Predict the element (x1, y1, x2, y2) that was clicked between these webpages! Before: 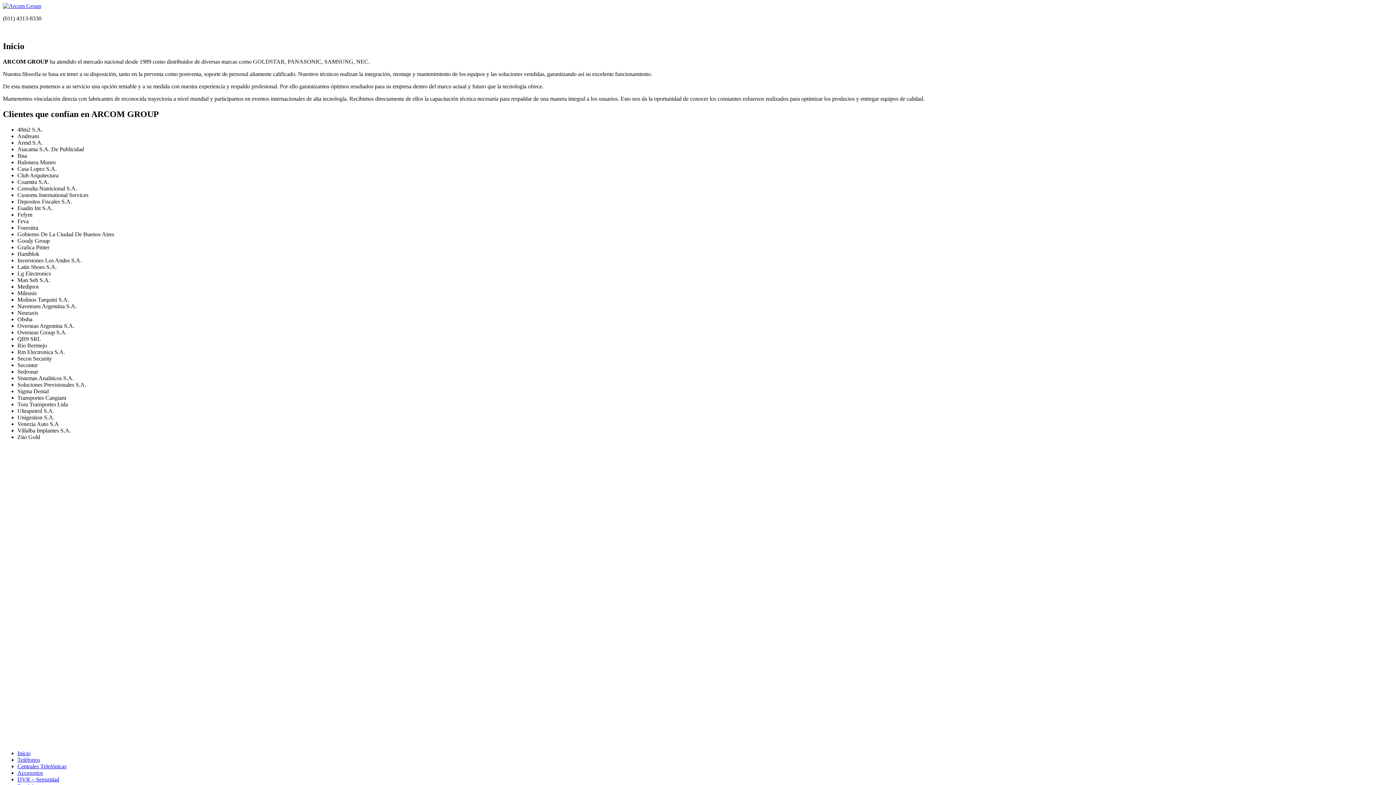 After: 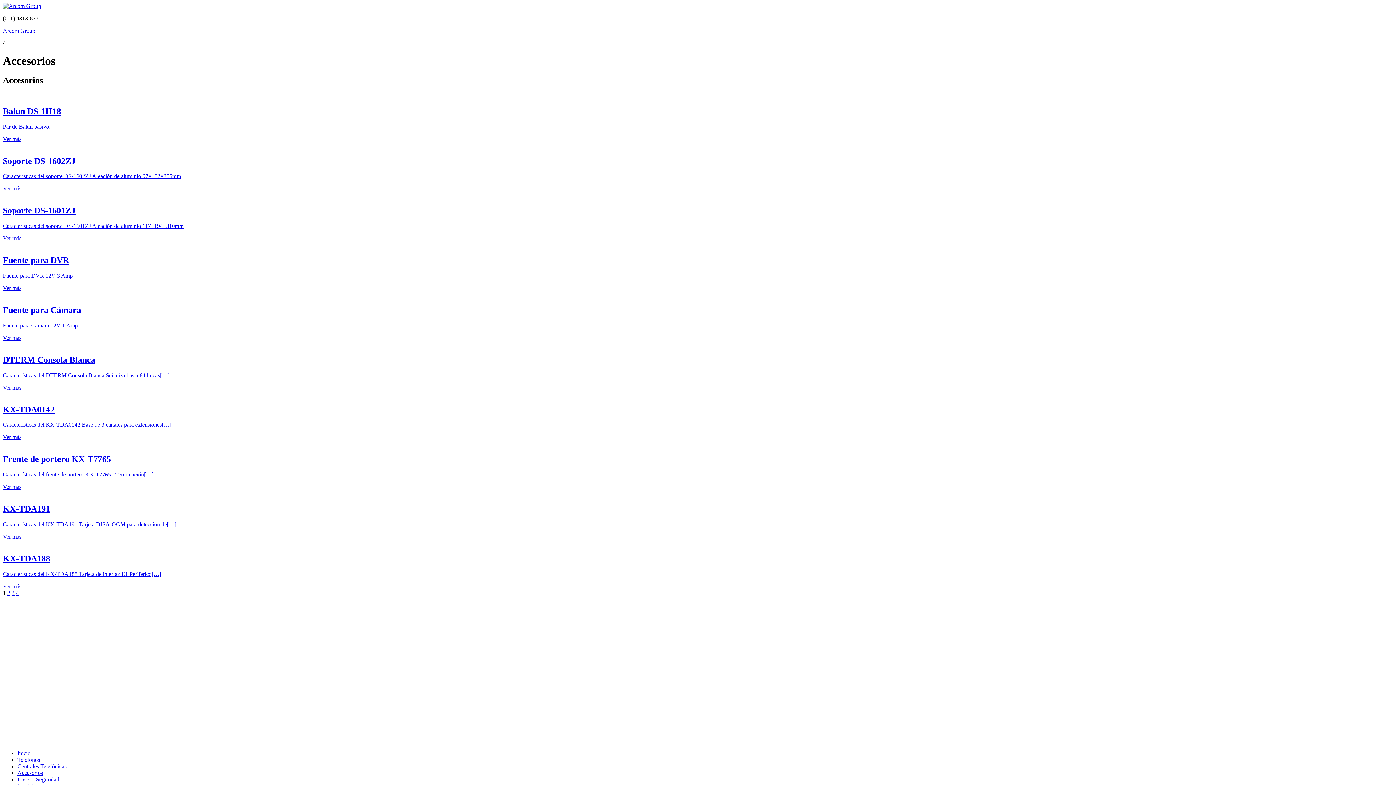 Action: label: Accesorios bbox: (17, 770, 42, 776)